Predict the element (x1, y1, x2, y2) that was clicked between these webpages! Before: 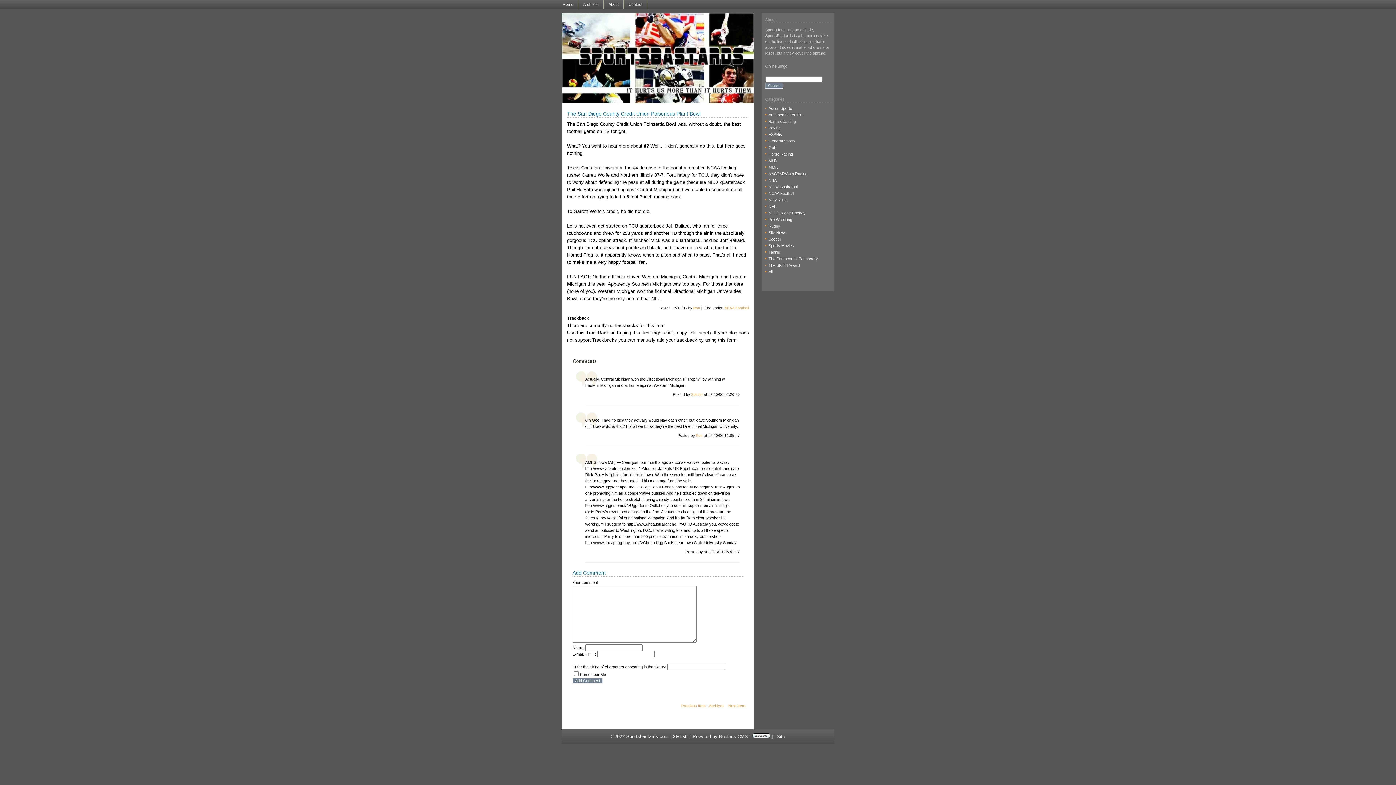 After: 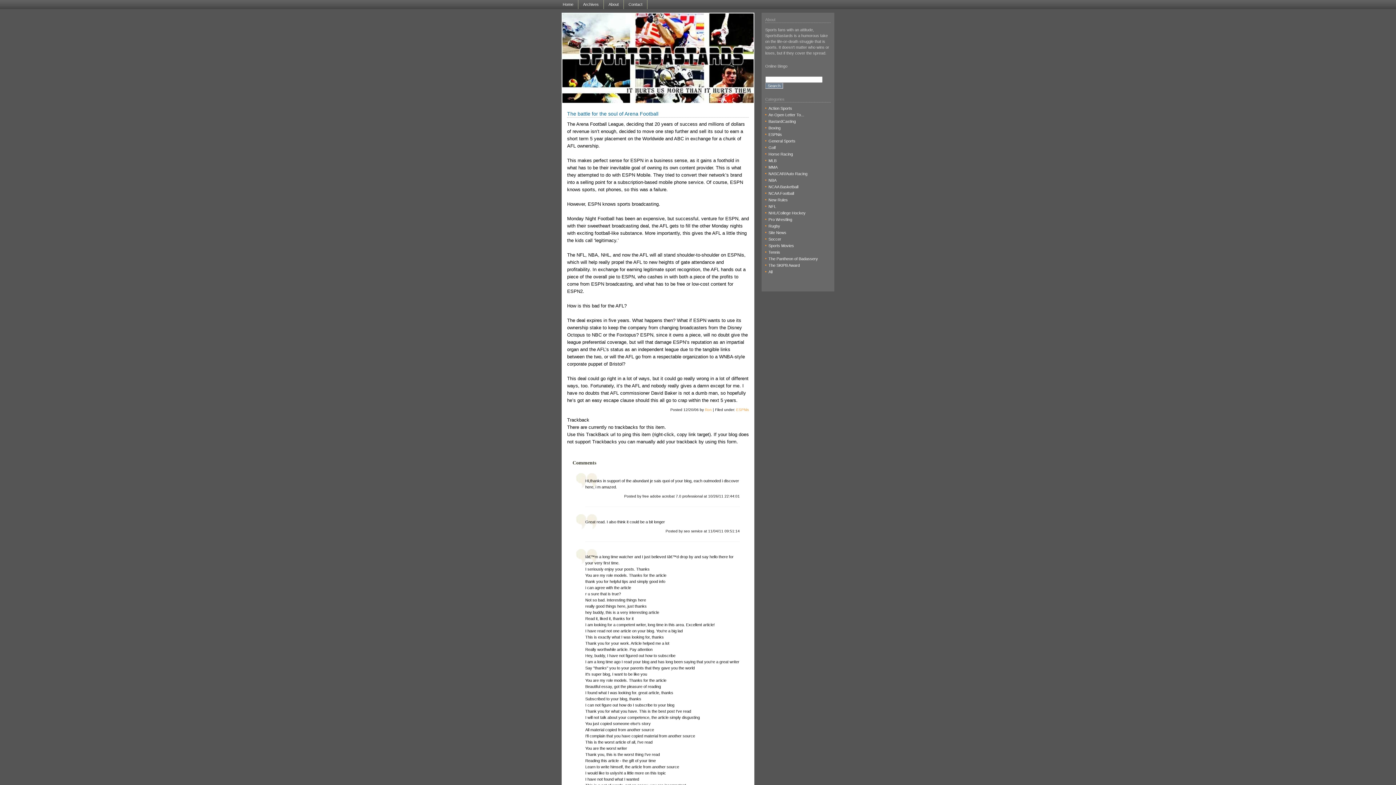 Action: bbox: (681, 704, 705, 708) label: Previous Item